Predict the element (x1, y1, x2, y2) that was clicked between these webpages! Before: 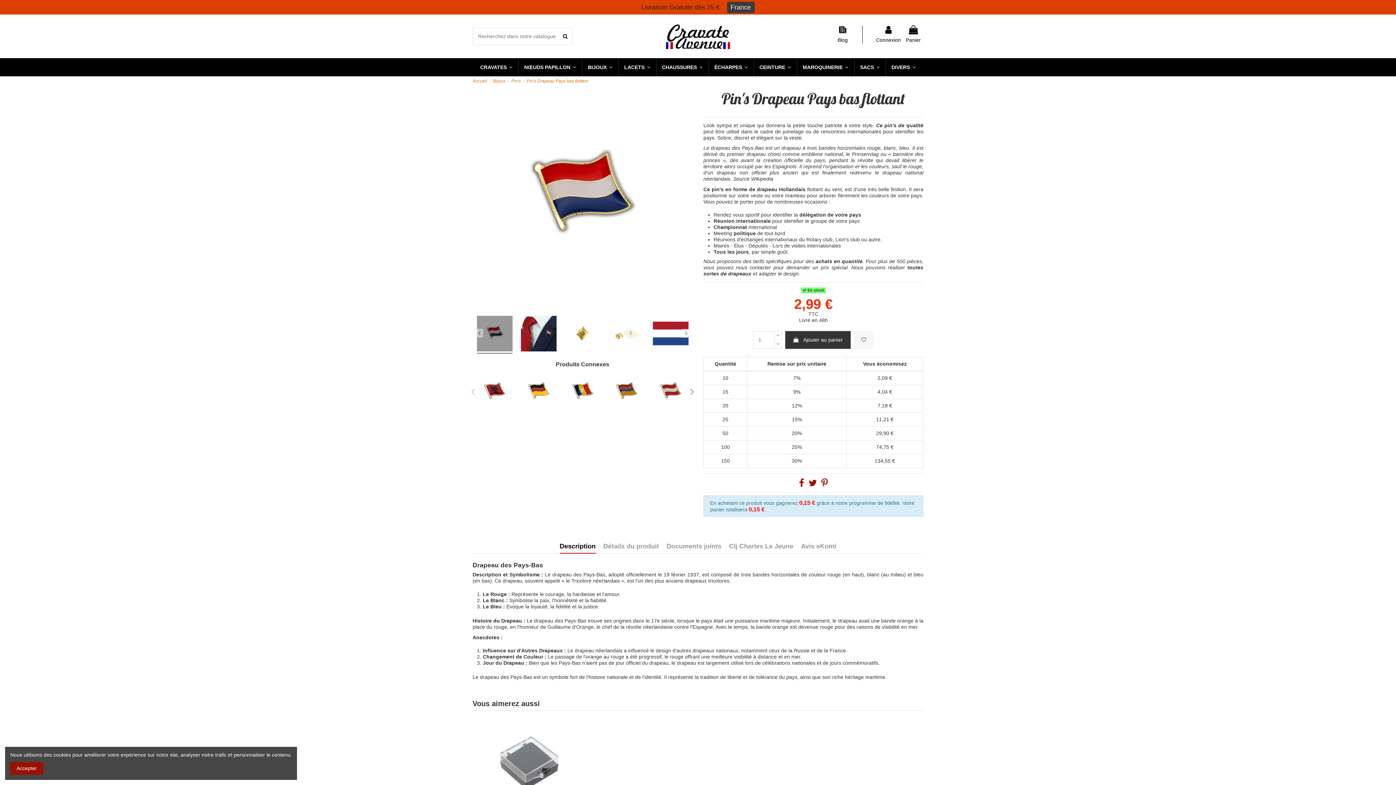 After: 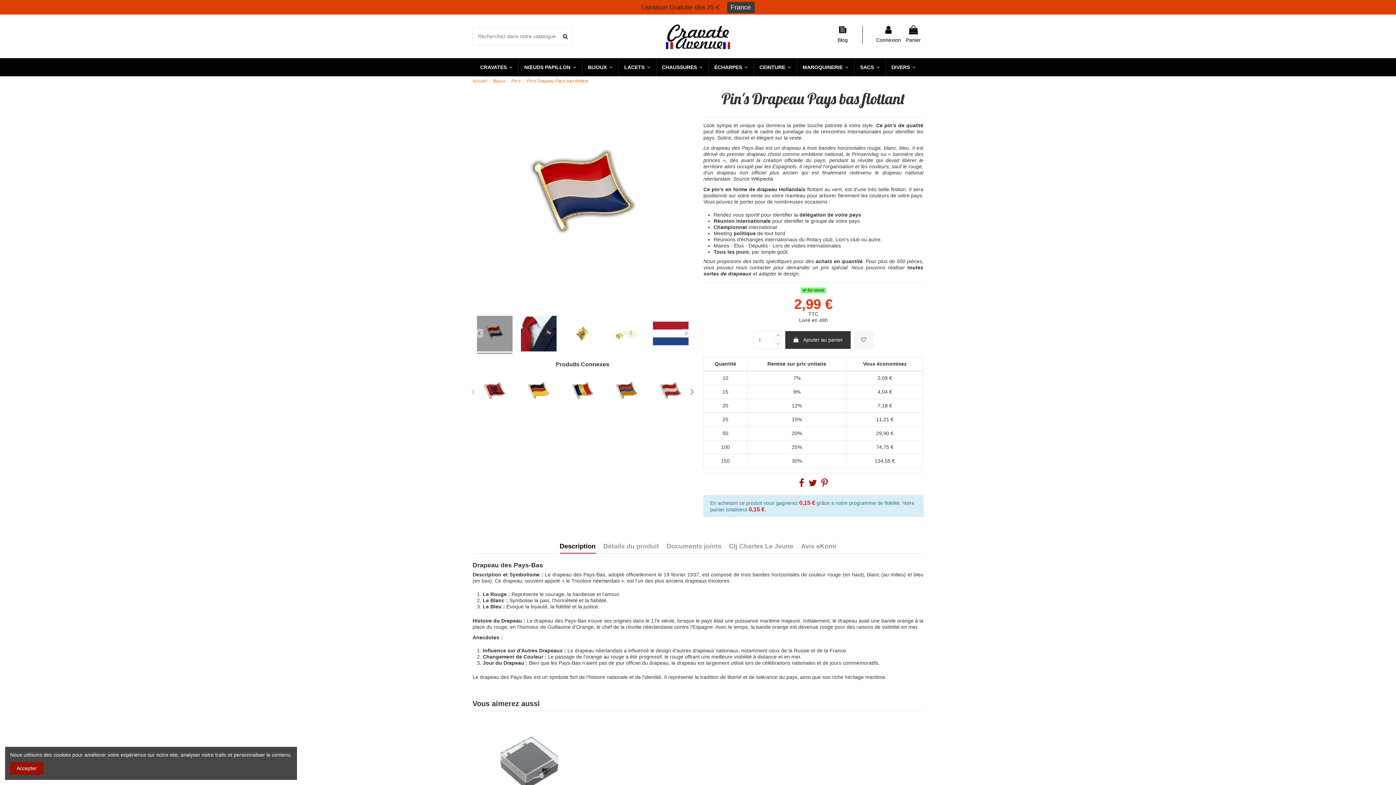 Action: bbox: (799, 481, 804, 487)